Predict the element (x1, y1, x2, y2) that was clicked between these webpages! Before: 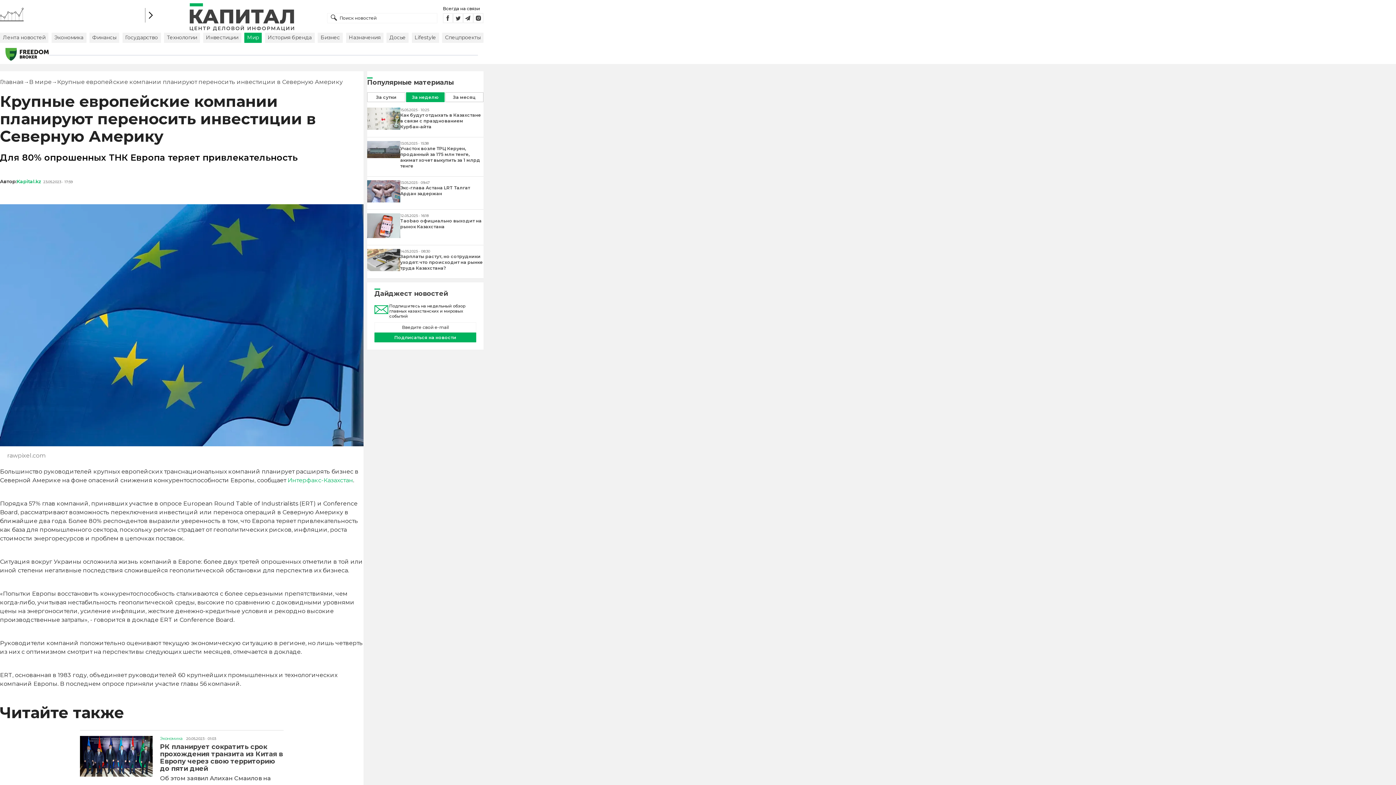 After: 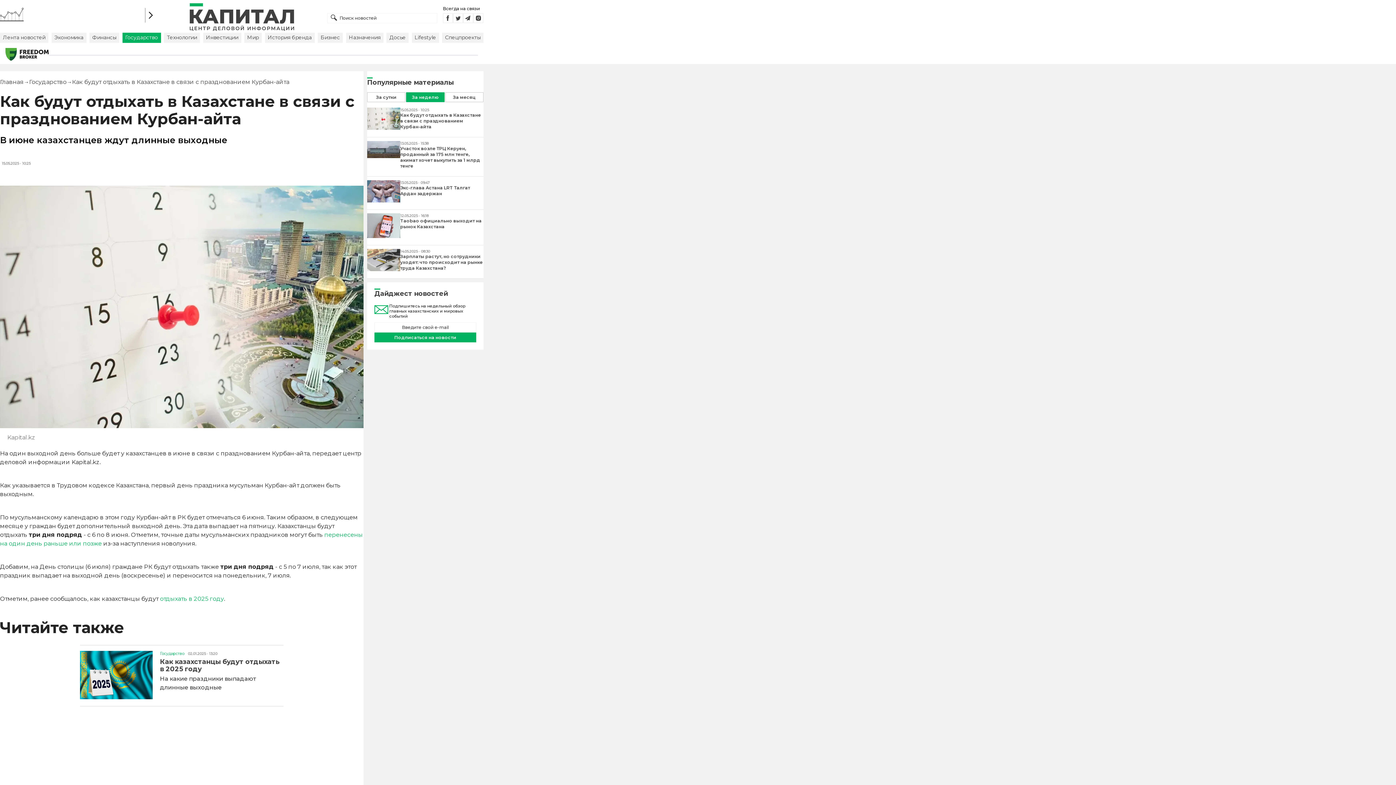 Action: label: Как будут отдыхать в Казахстане в связи с празднованием Курбан-айта bbox: (400, 112, 483, 129)